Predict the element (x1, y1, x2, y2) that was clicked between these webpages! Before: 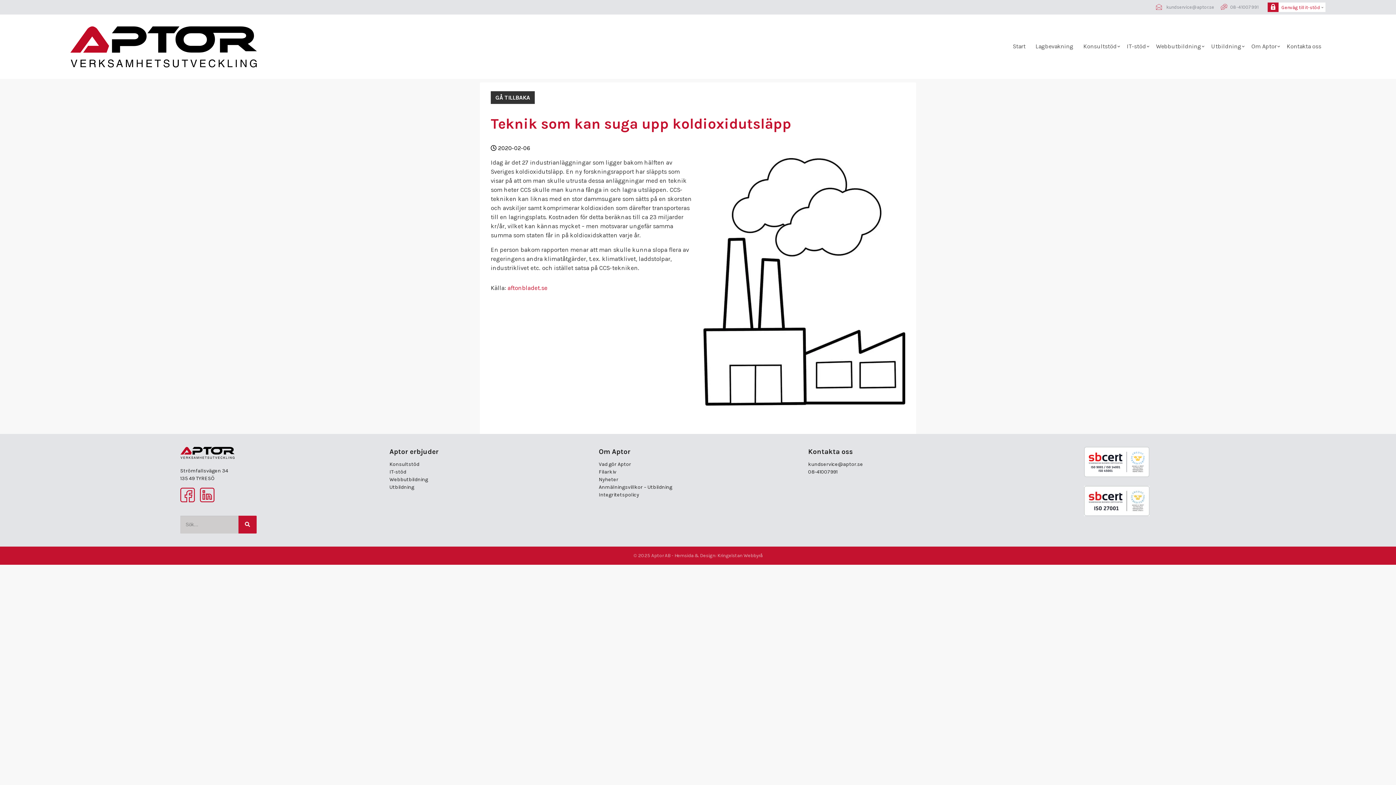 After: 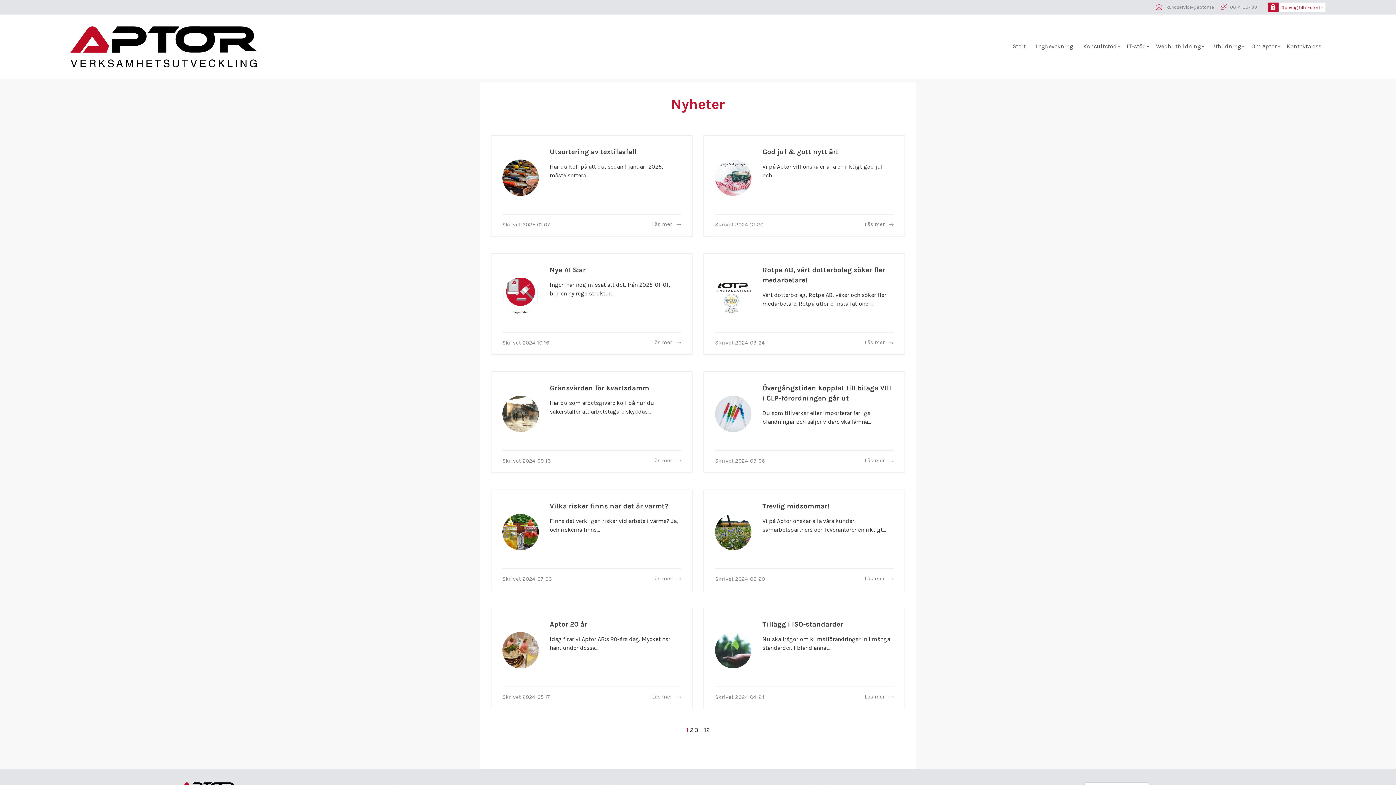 Action: bbox: (598, 476, 618, 482) label: Nyheter